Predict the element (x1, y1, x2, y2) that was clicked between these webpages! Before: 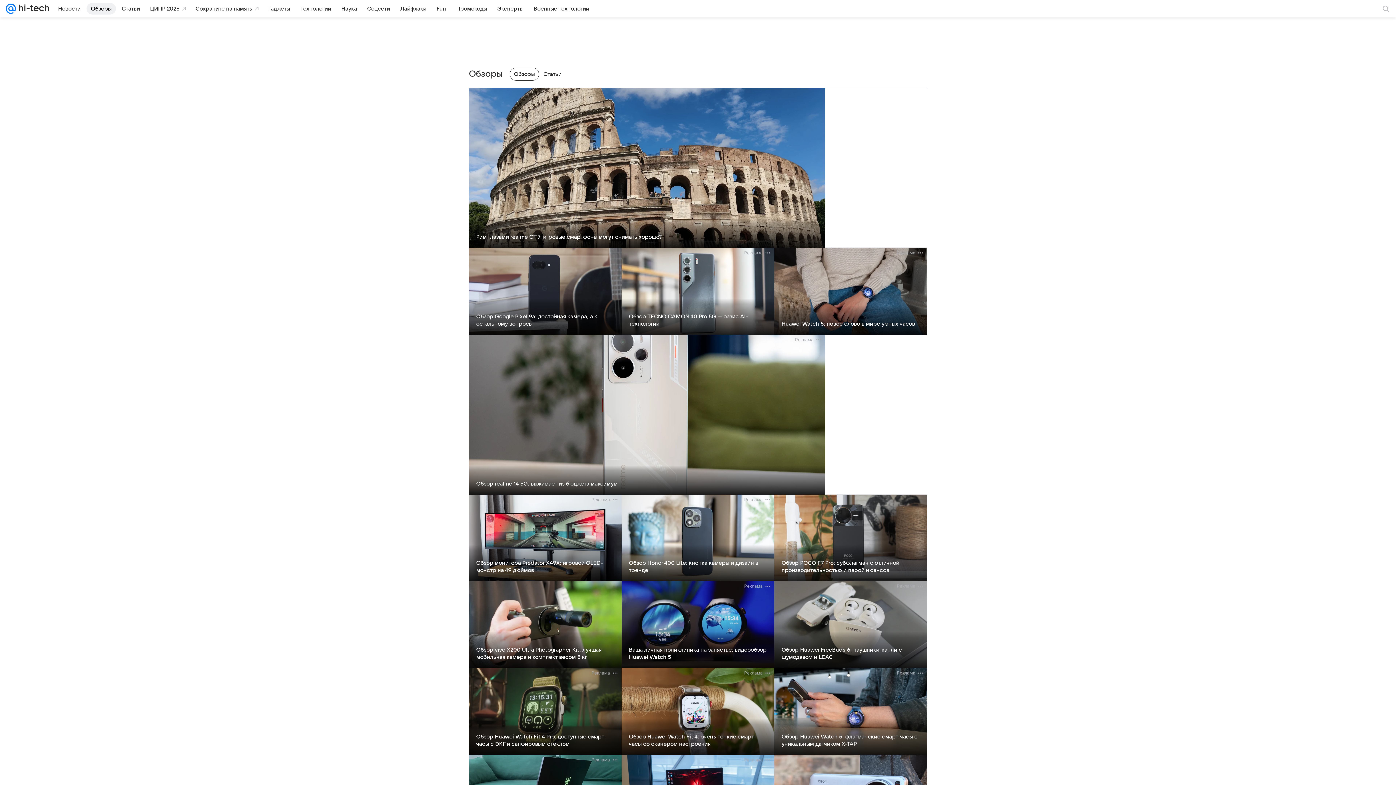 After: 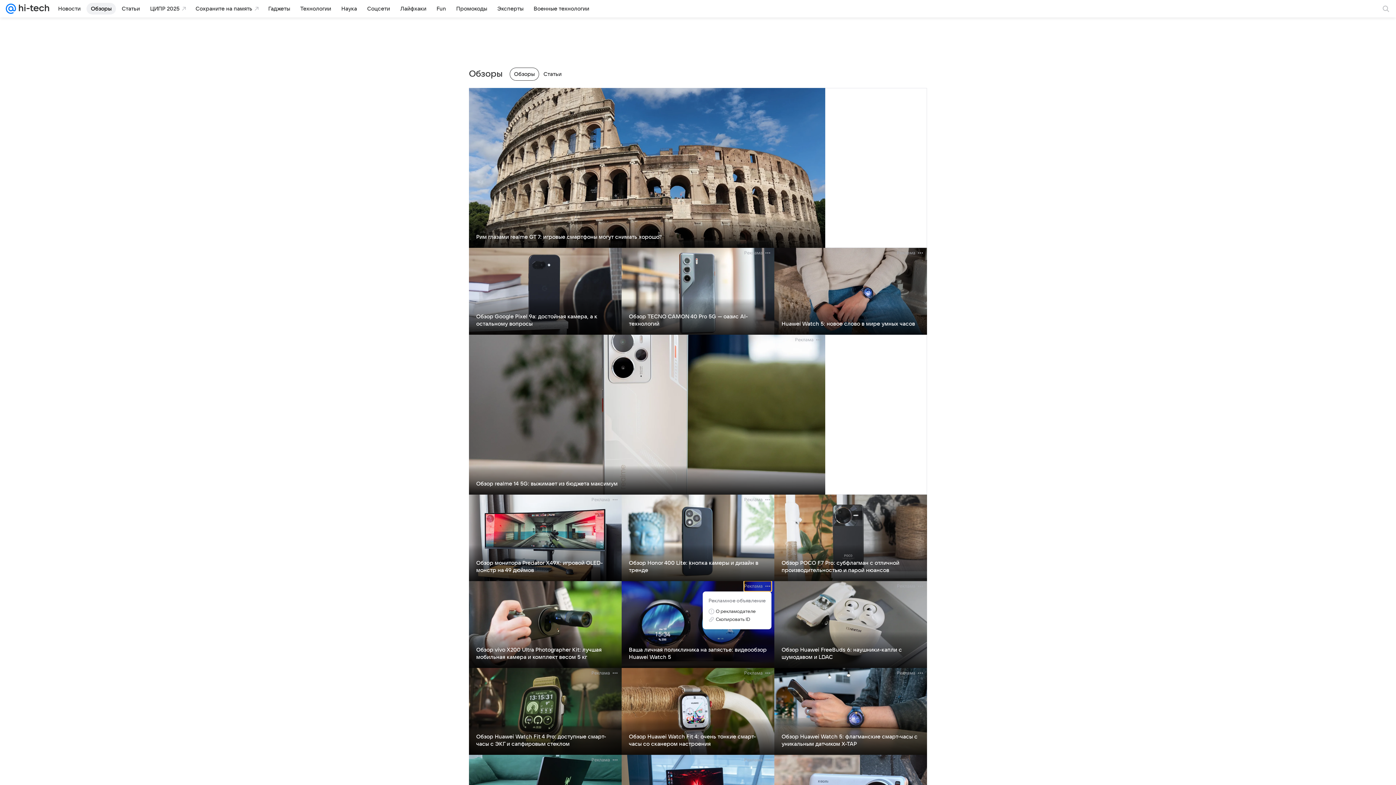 Action: label: Реклама bbox: (744, 581, 771, 591)